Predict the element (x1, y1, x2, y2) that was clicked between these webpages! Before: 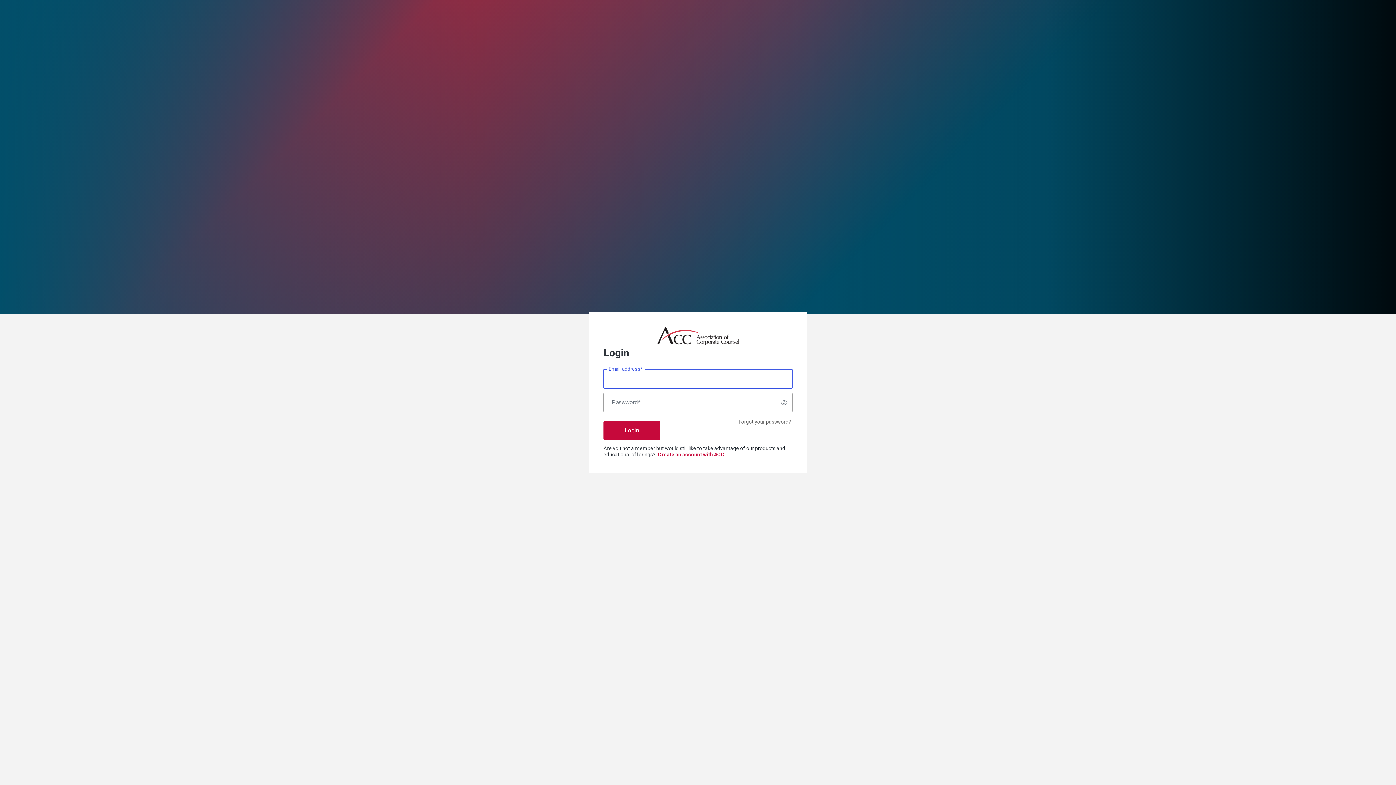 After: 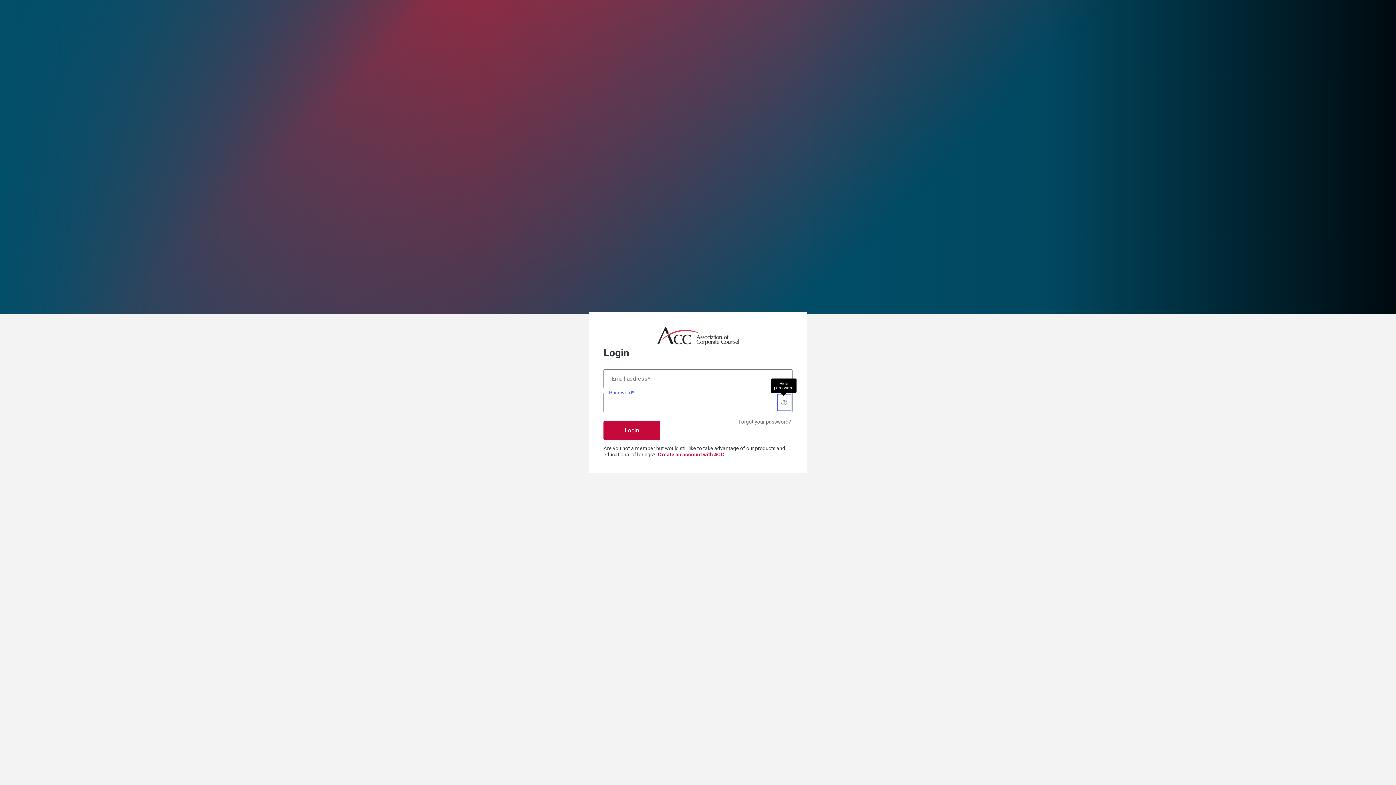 Action: label: Show password bbox: (776, 393, 792, 412)